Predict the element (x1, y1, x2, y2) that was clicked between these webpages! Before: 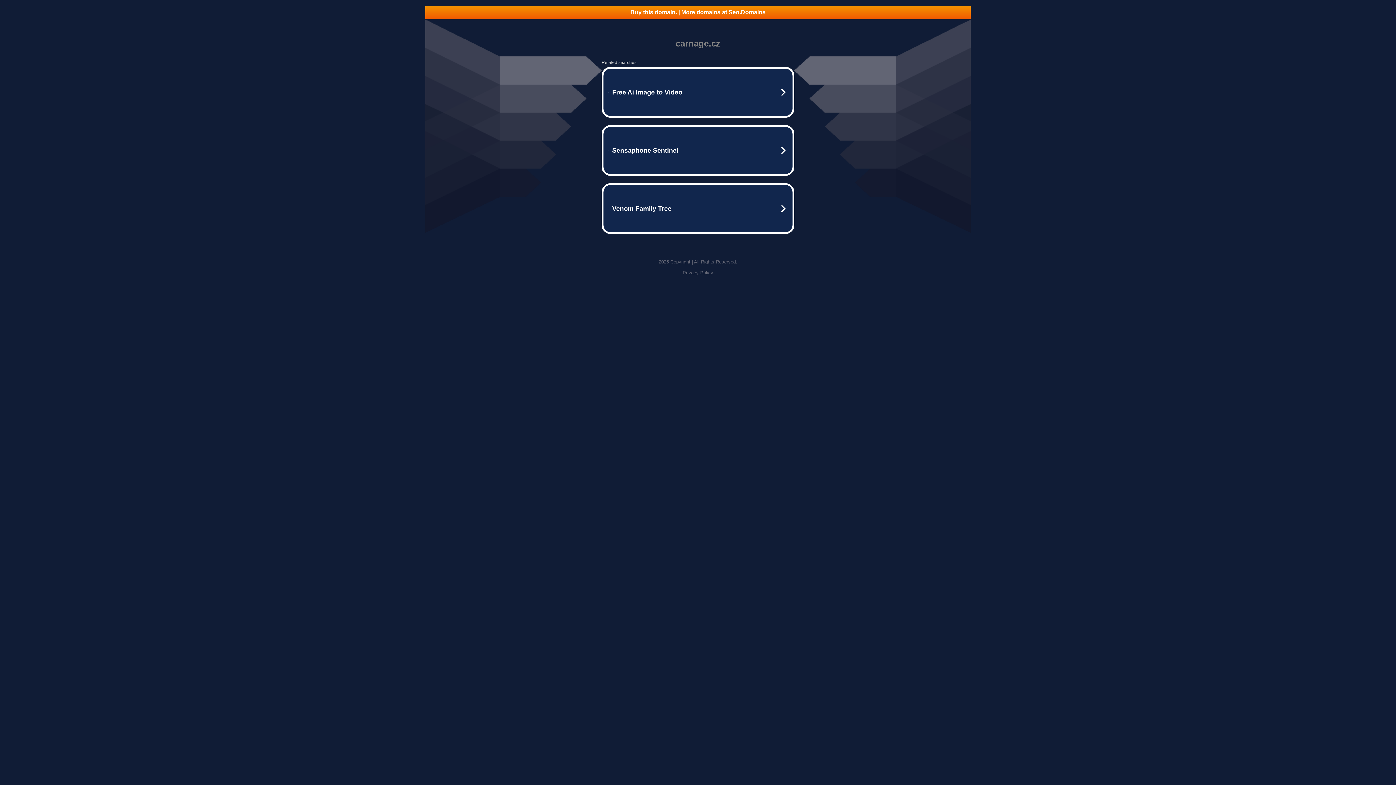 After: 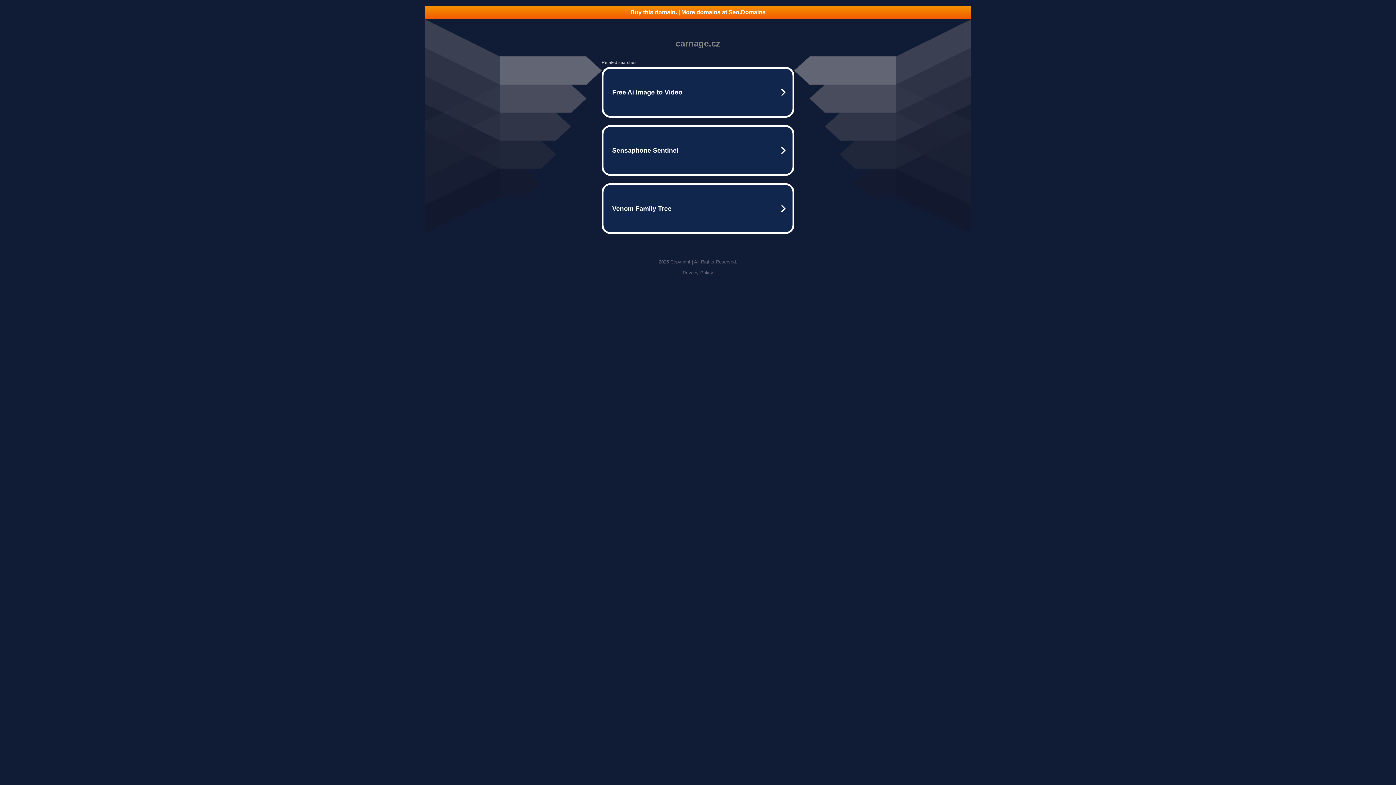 Action: label: Privacy Policy bbox: (682, 270, 713, 275)